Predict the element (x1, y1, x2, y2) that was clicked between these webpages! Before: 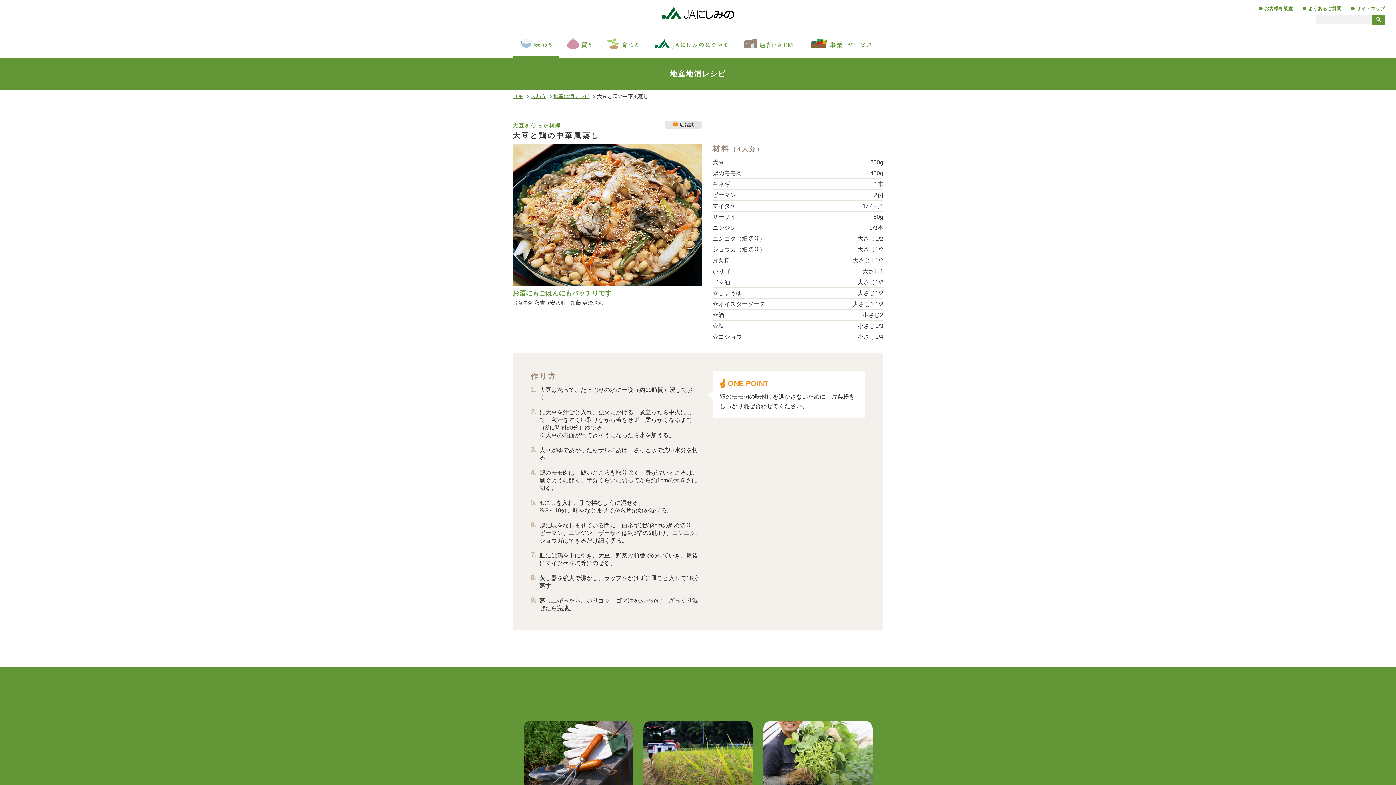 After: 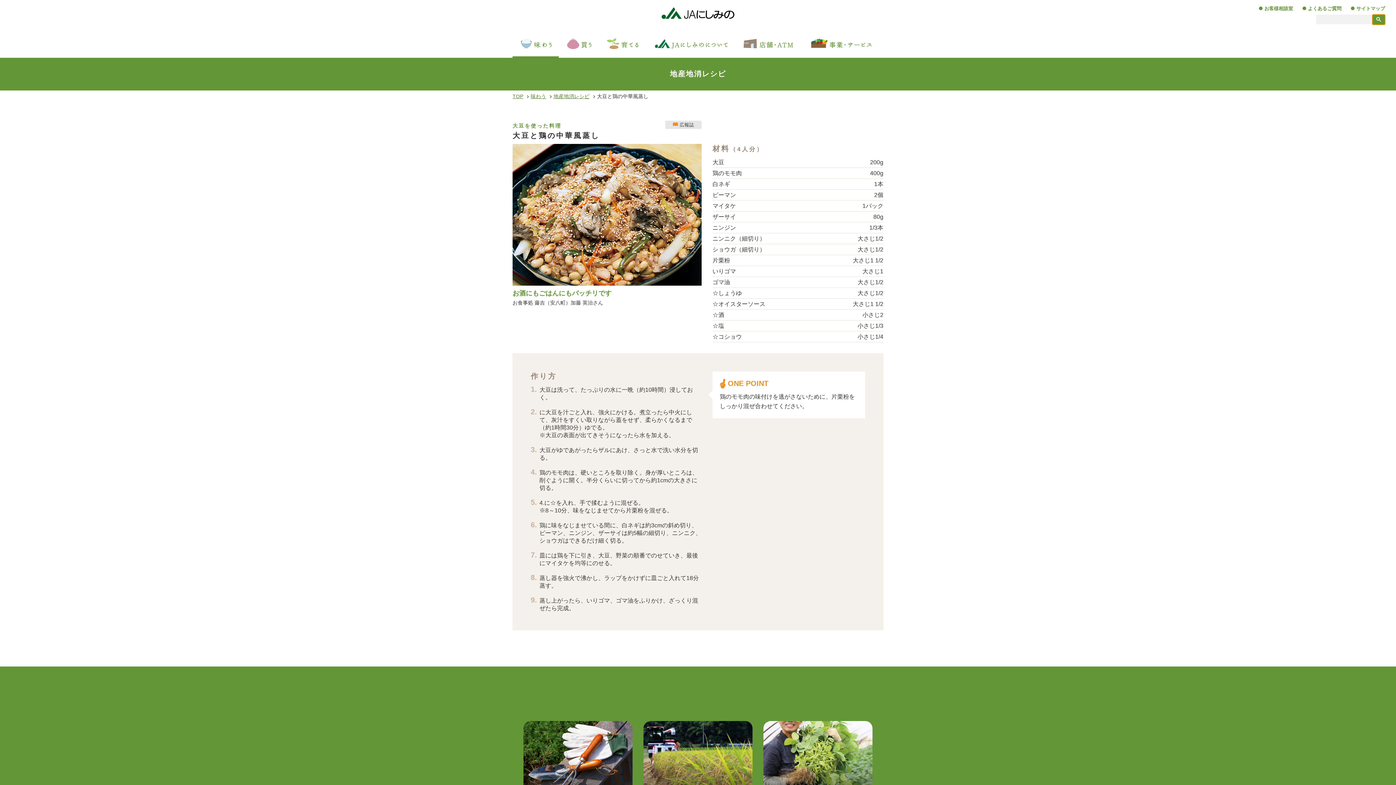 Action: bbox: (1372, 14, 1385, 24)